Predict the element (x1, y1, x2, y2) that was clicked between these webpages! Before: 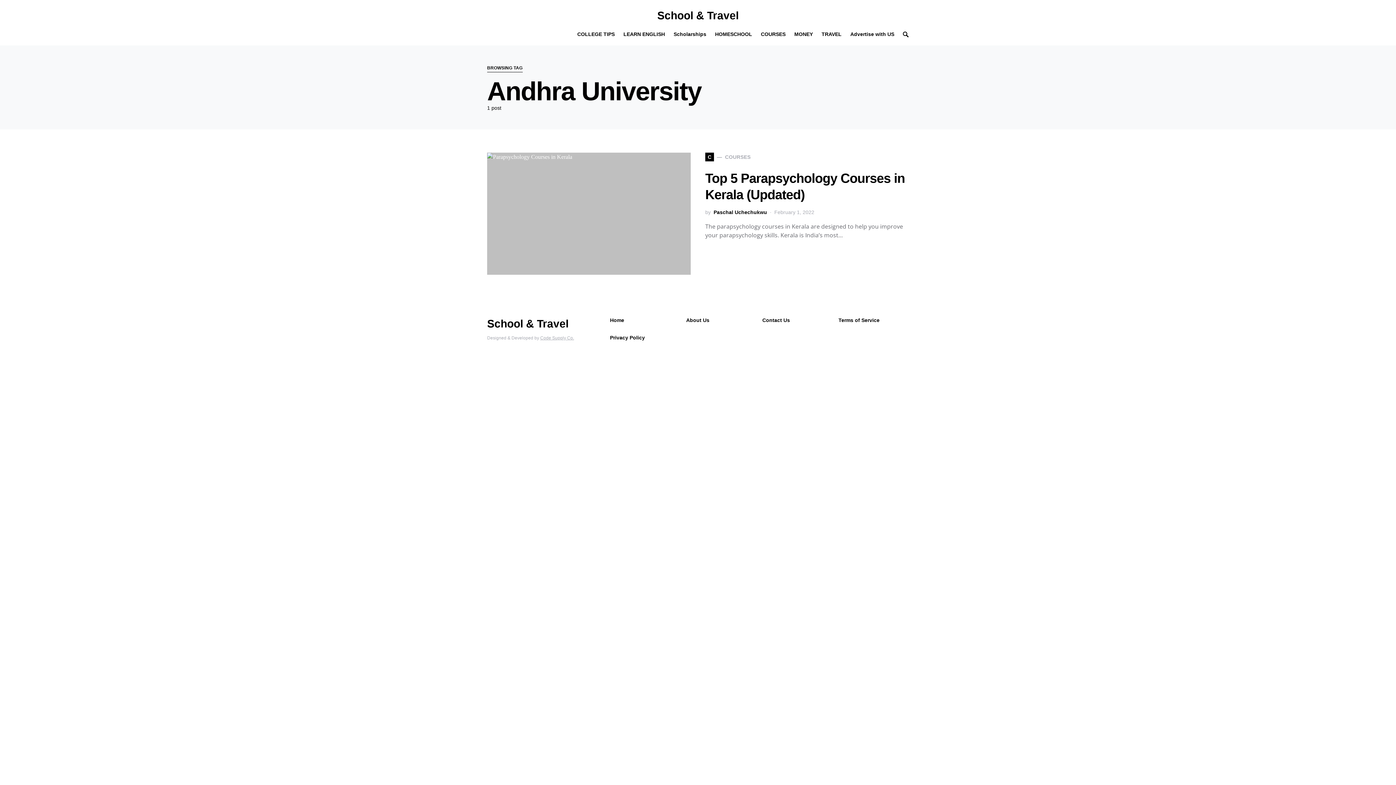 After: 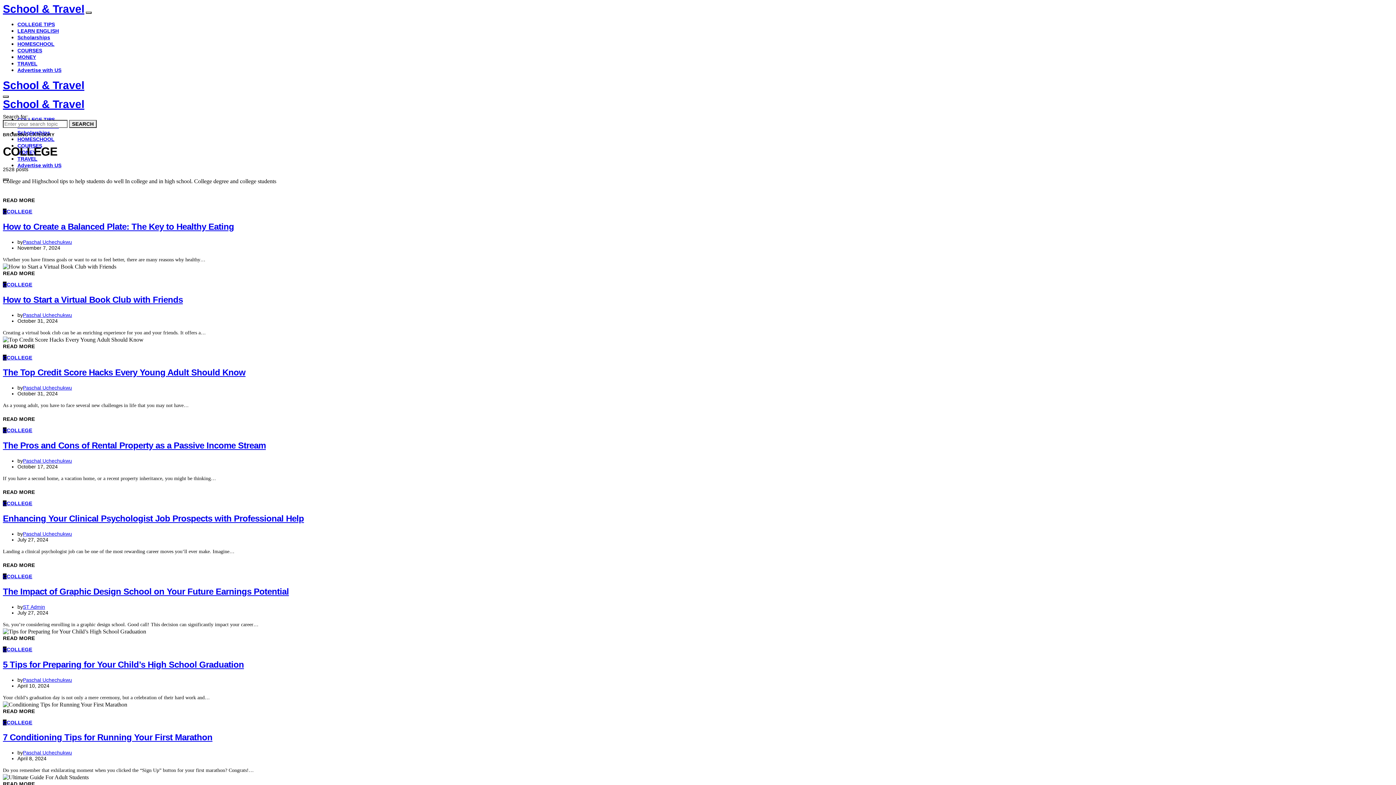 Action: label: COLLEGE TIPS bbox: (577, 23, 619, 45)